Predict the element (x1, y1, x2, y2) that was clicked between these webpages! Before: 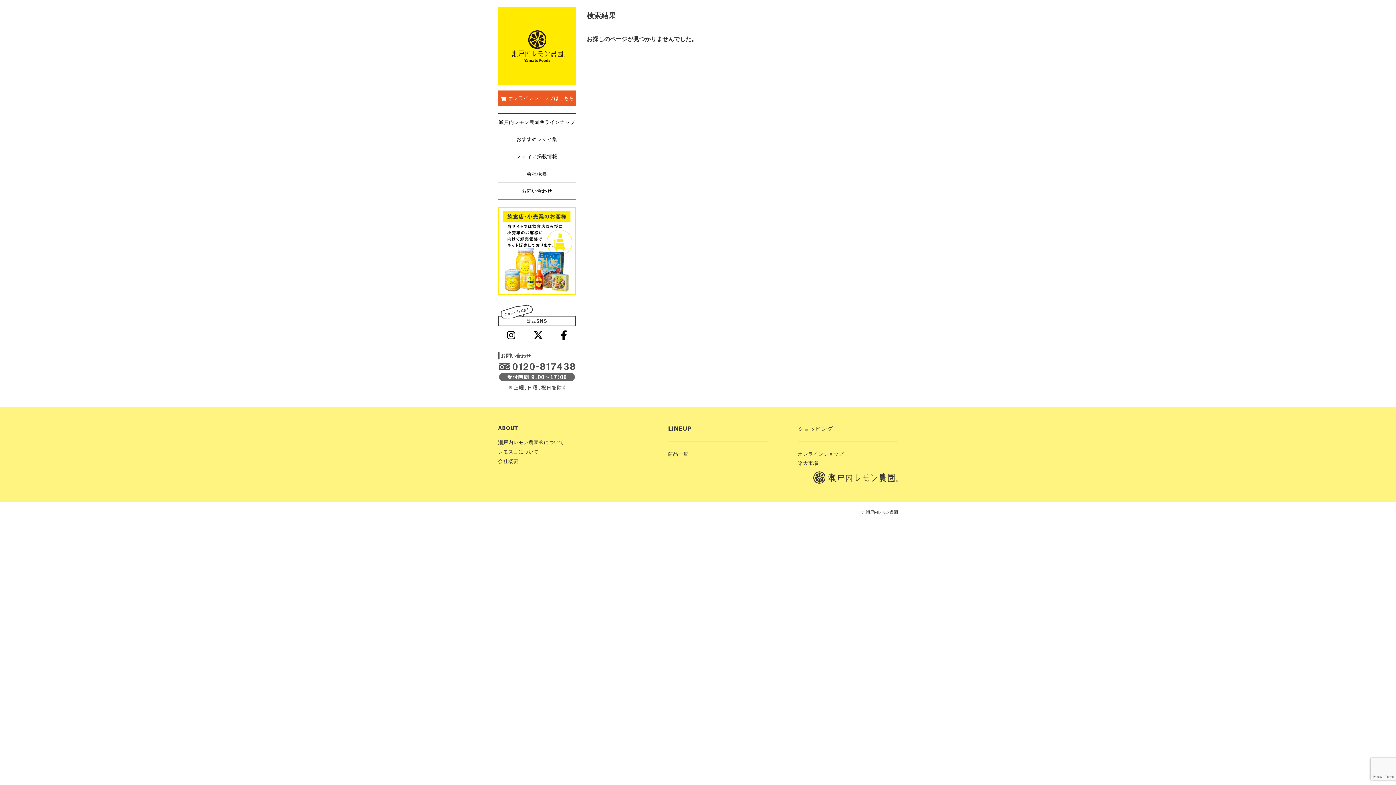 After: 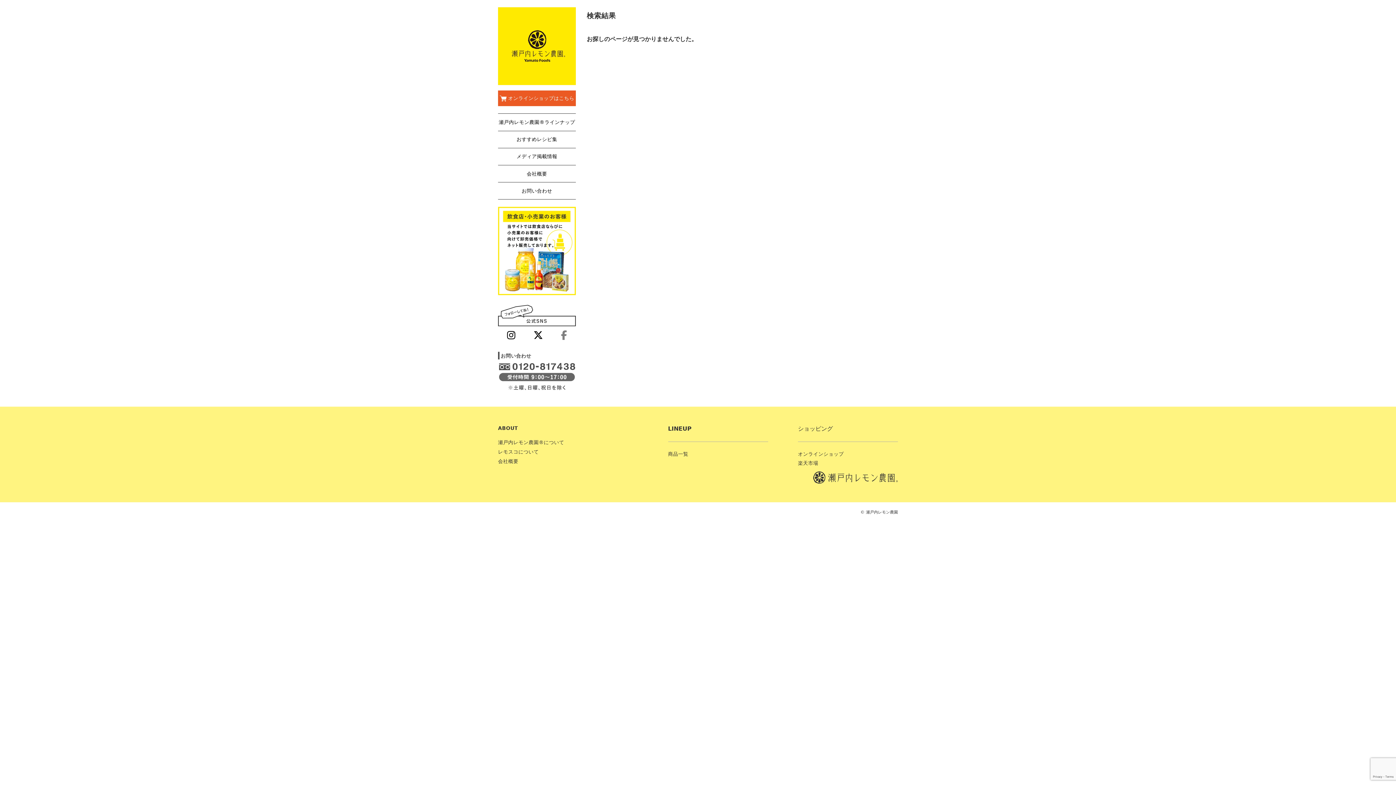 Action: bbox: (561, 331, 566, 341)